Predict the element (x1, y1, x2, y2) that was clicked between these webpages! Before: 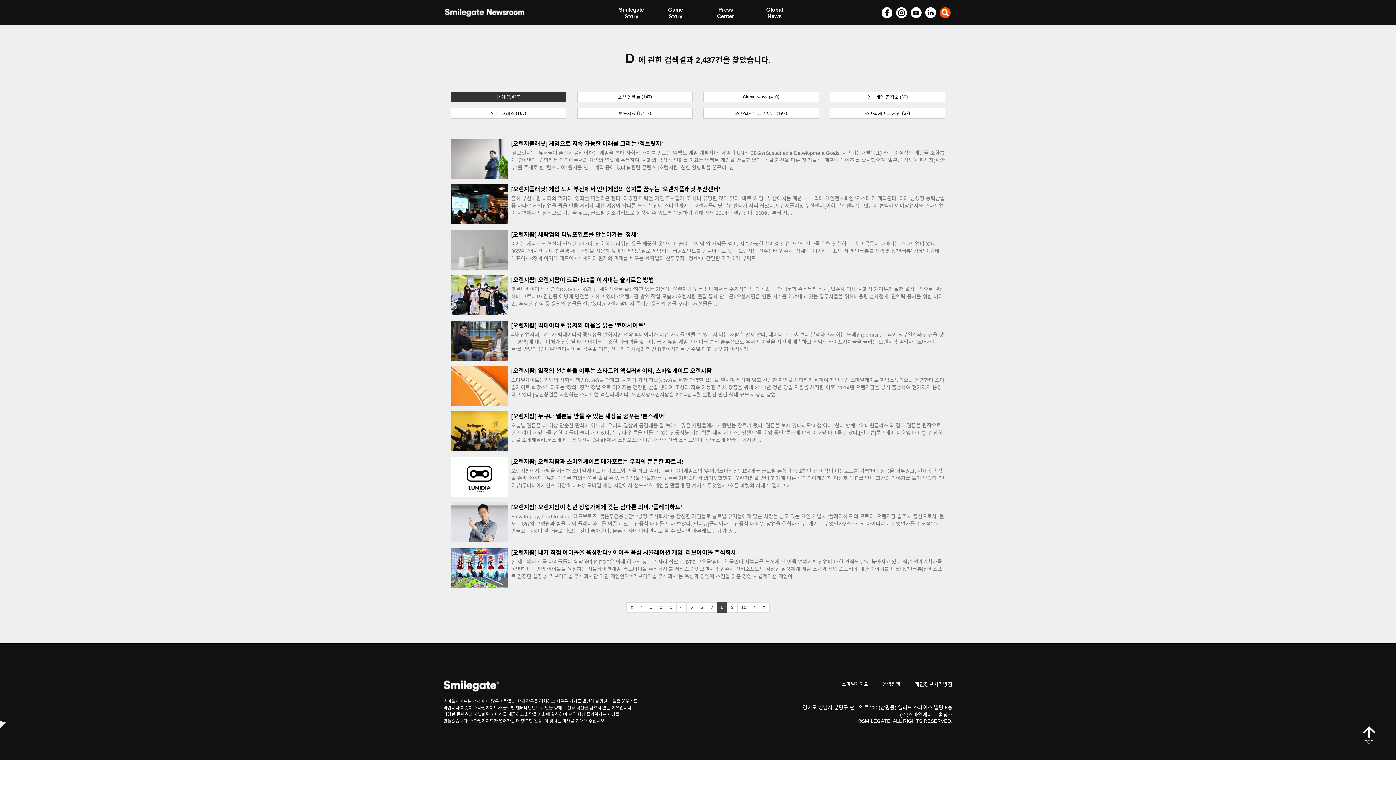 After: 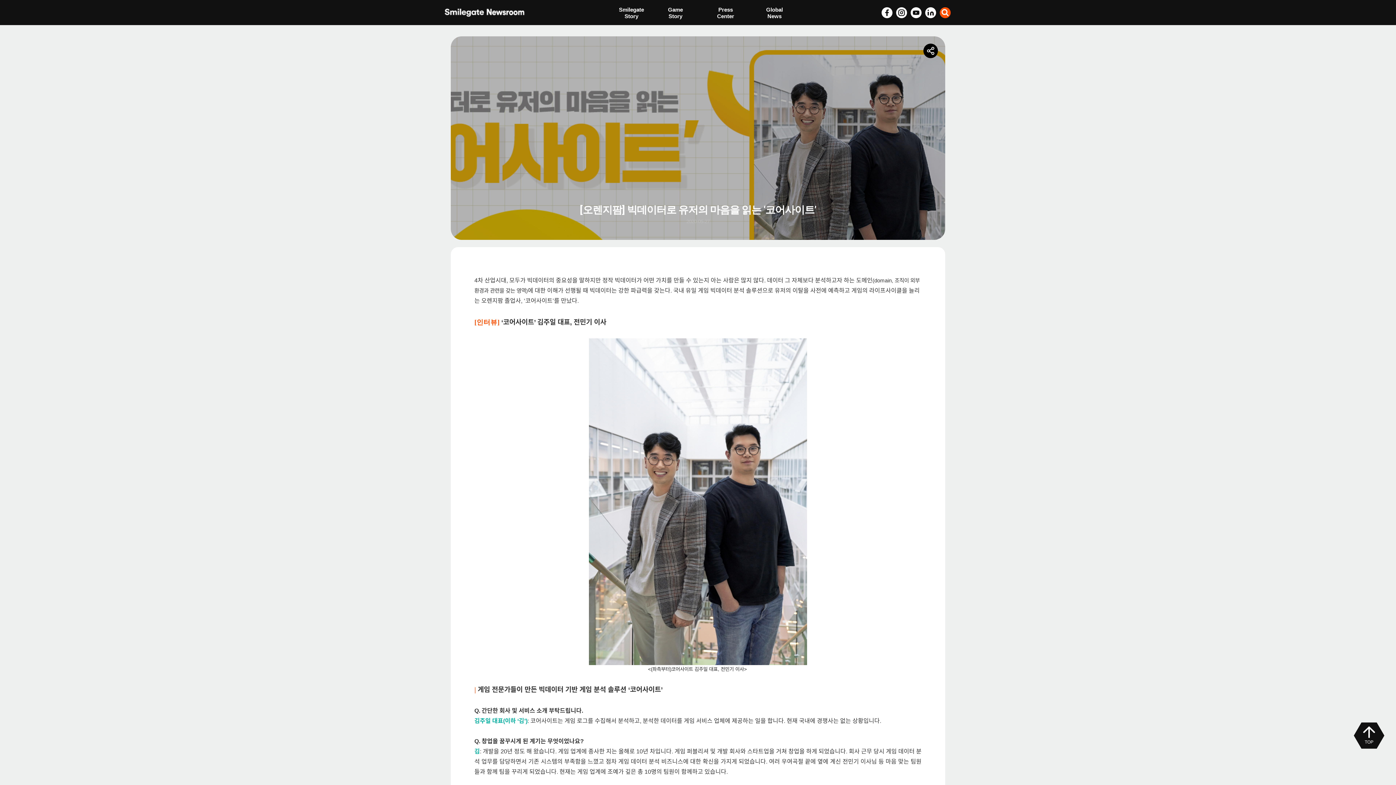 Action: bbox: (511, 322, 645, 328) label: [오렌지팜] 빅데이터로 유저의 마음을 읽는 ‘코어사이트’